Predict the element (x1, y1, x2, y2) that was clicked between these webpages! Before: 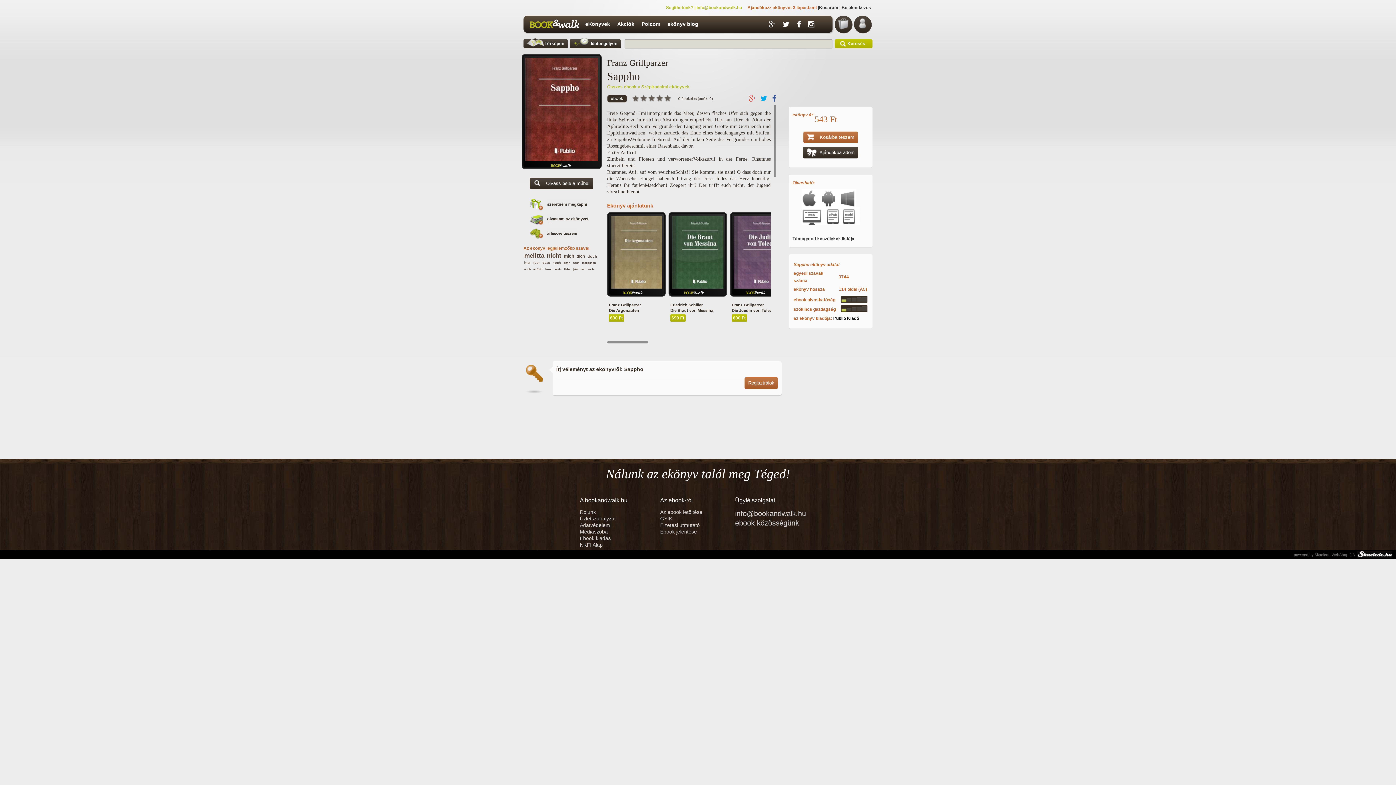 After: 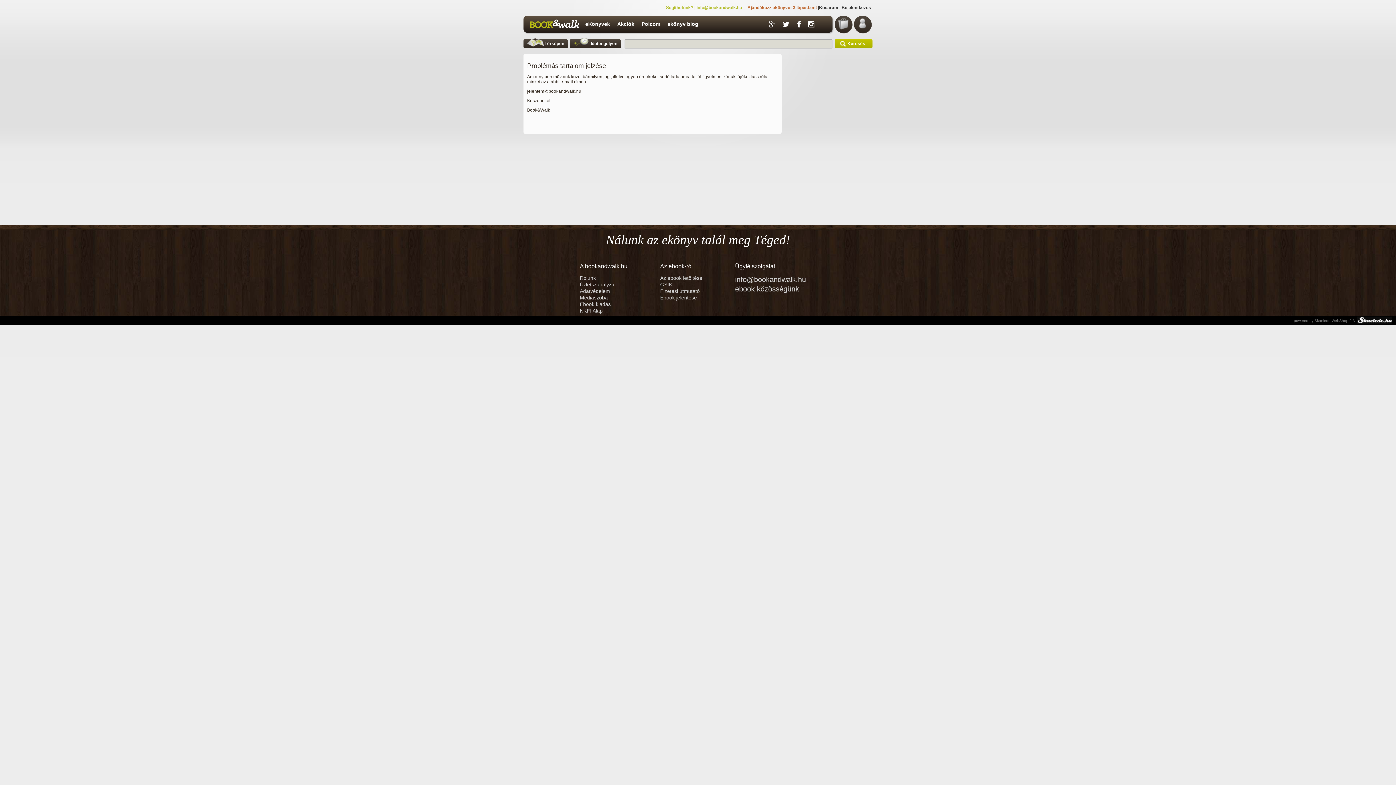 Action: bbox: (660, 528, 702, 535) label: Ebook jelentése